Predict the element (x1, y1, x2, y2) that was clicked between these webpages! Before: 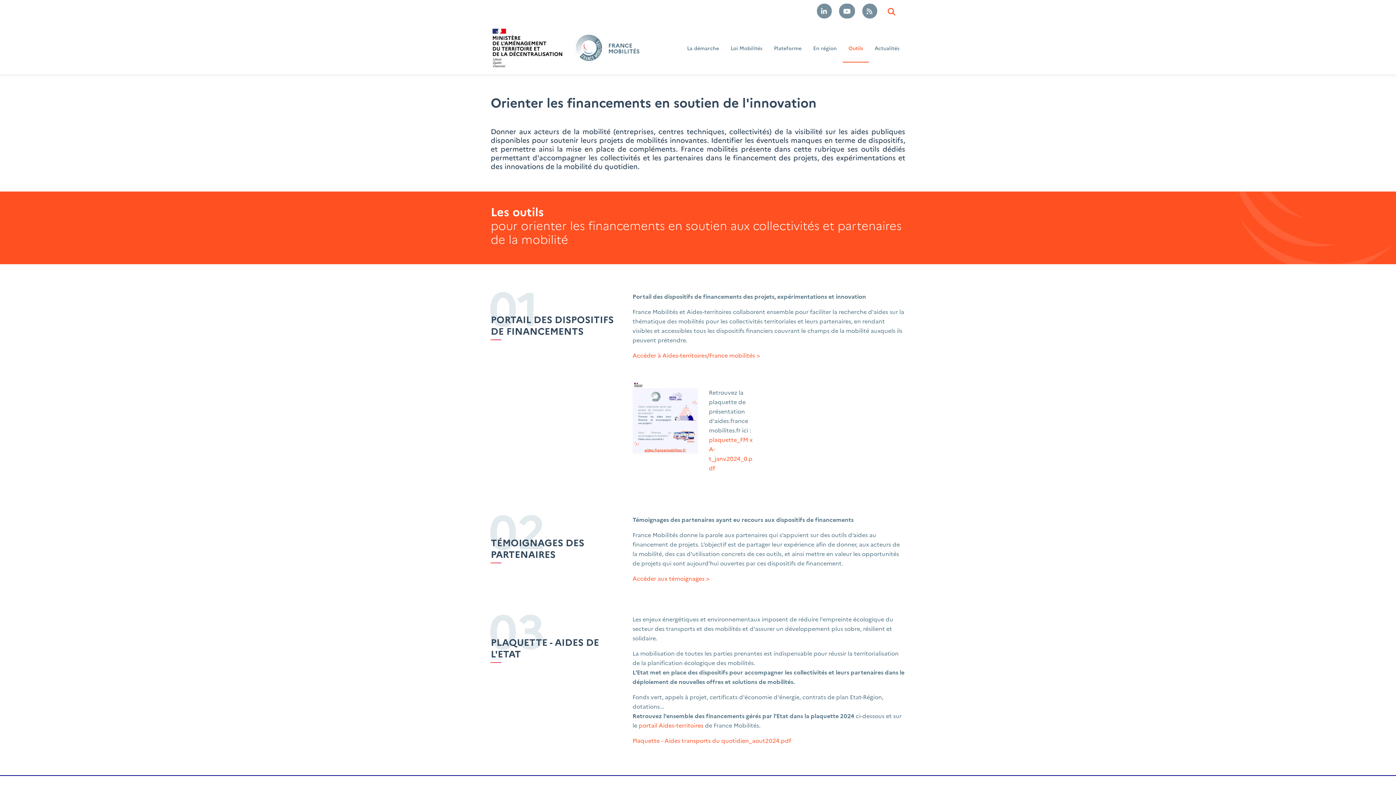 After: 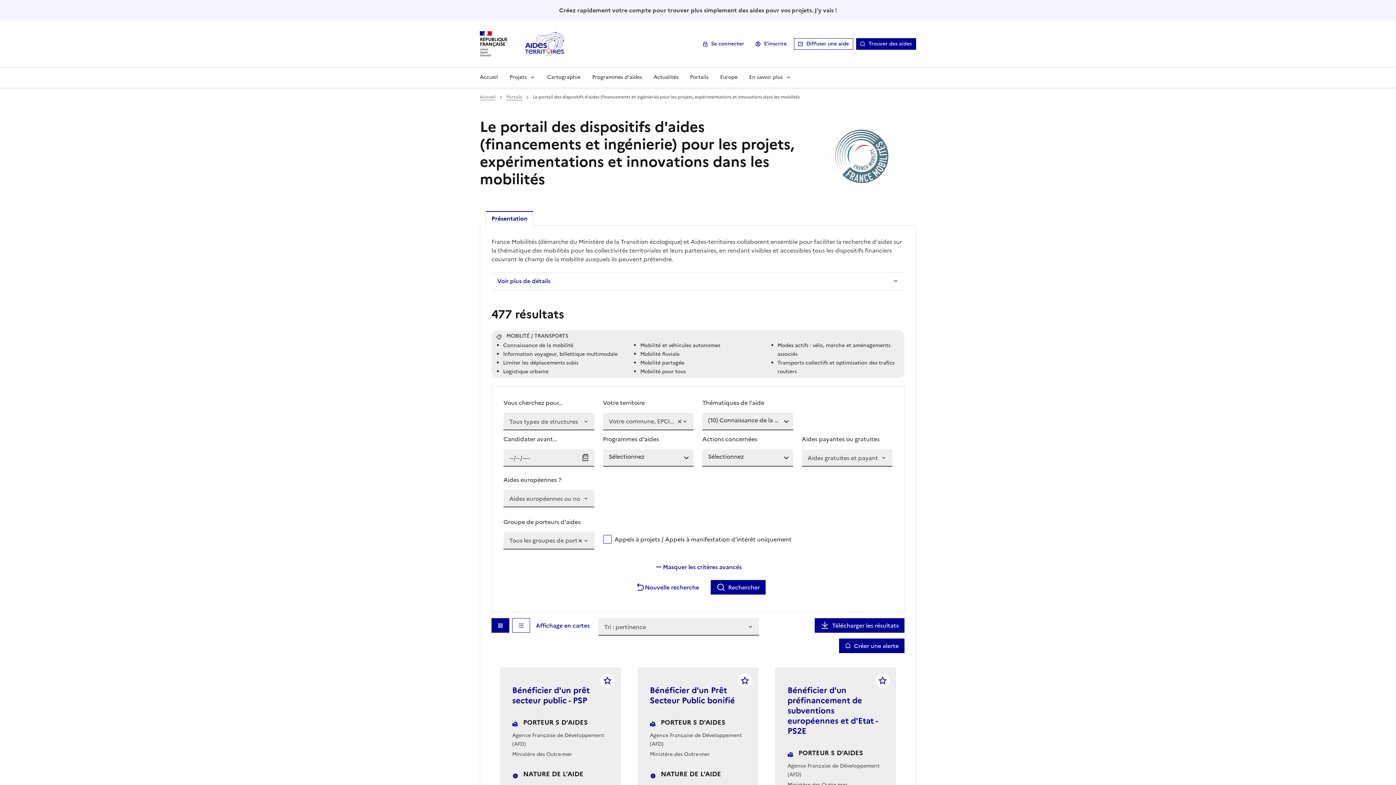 Action: bbox: (637, 721, 705, 729) label:  portail Aides-territoires 